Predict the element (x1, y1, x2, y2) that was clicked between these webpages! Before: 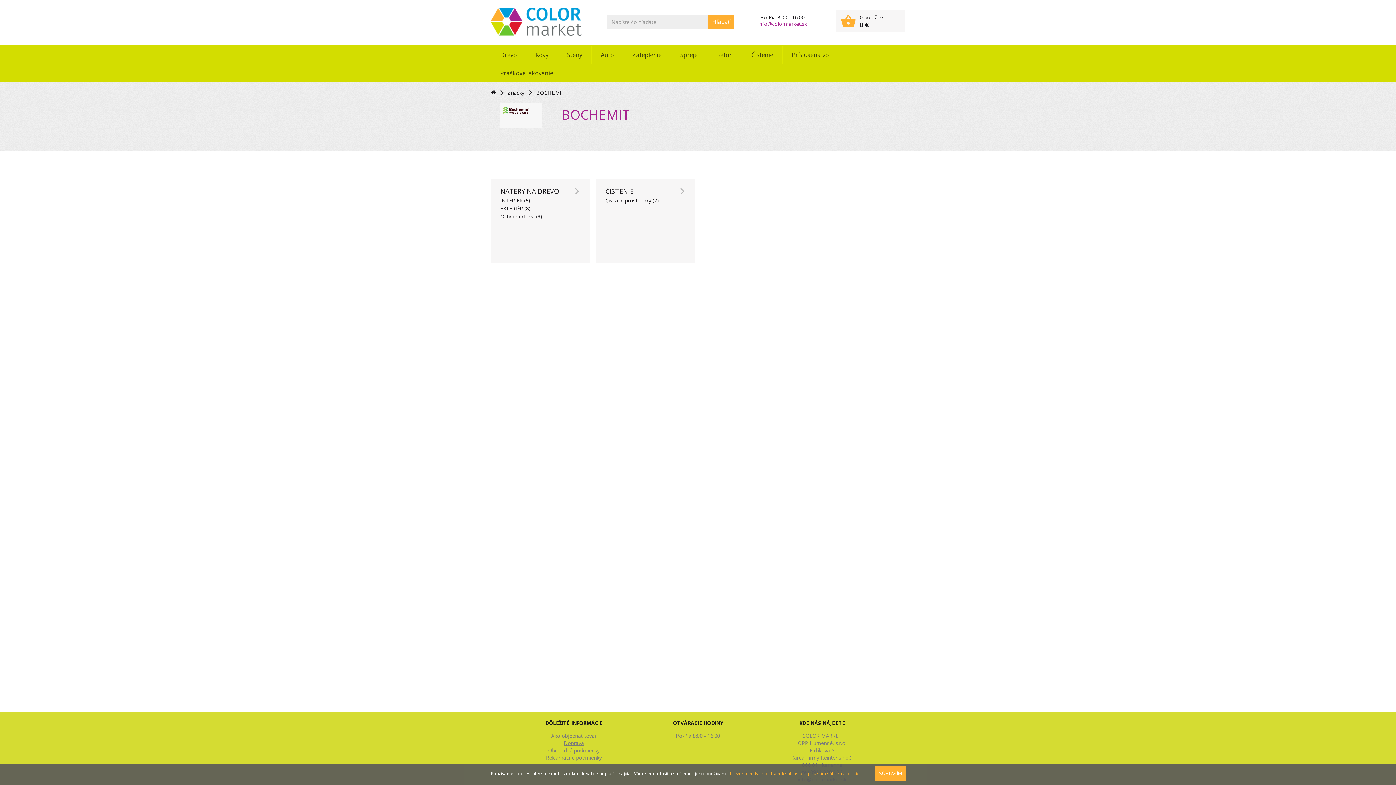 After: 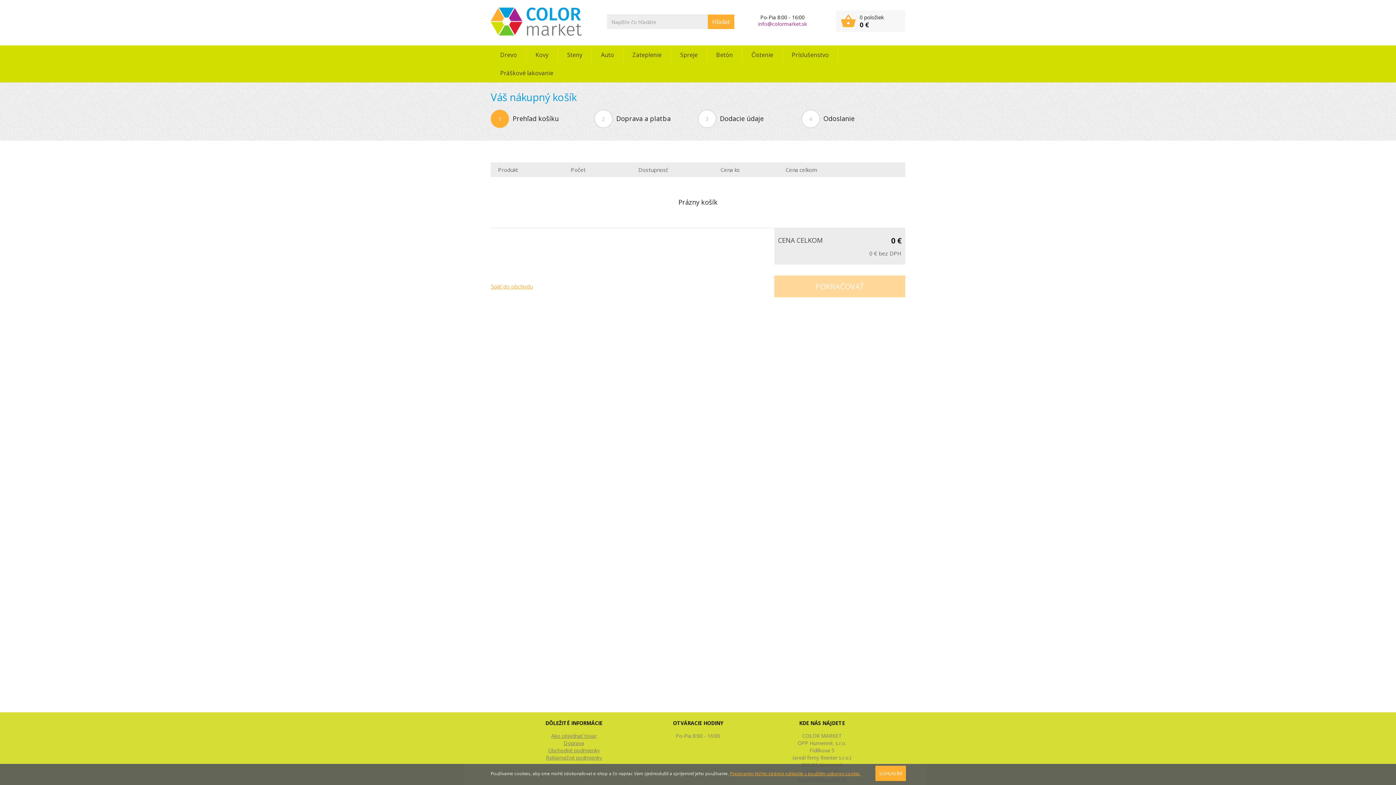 Action: label: 	0 položiek
0 € bbox: (836, 10, 905, 32)